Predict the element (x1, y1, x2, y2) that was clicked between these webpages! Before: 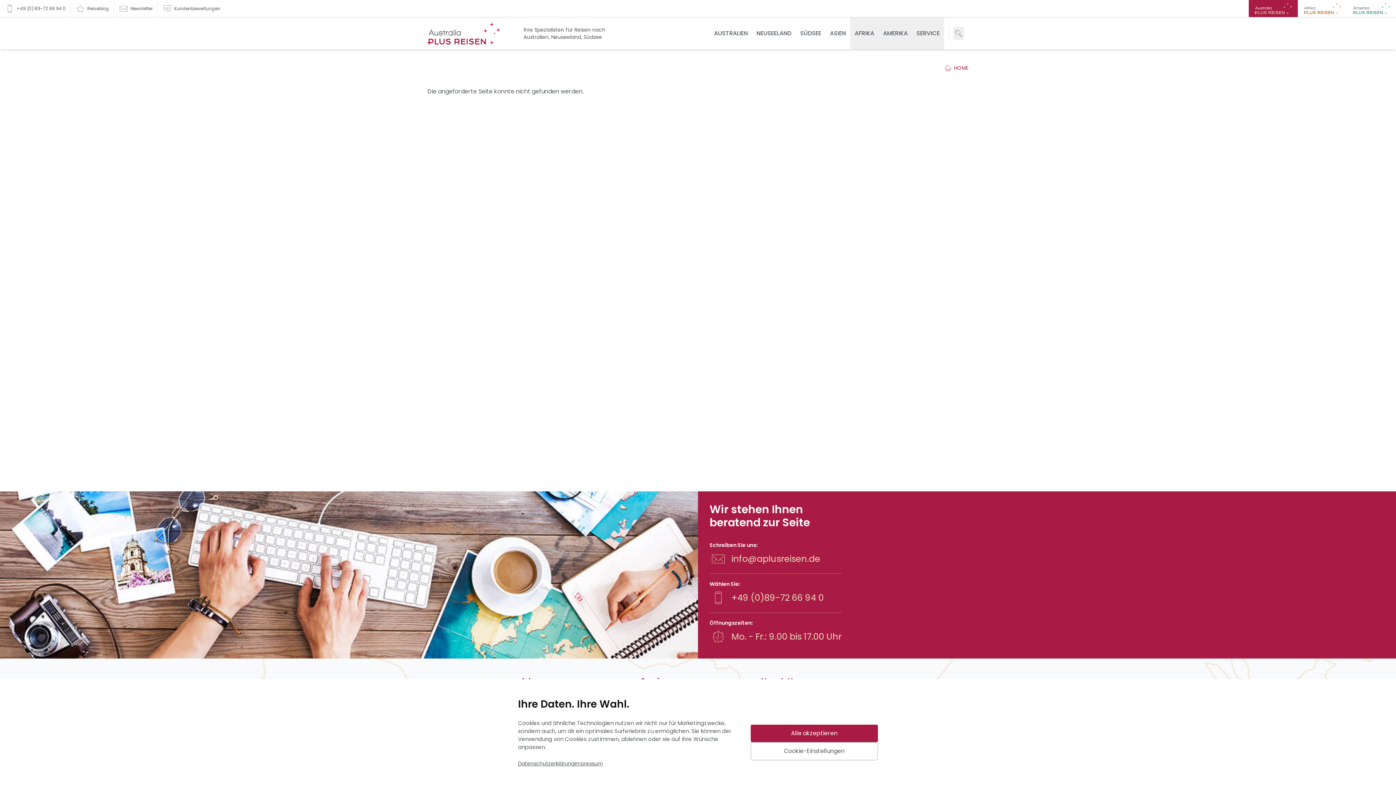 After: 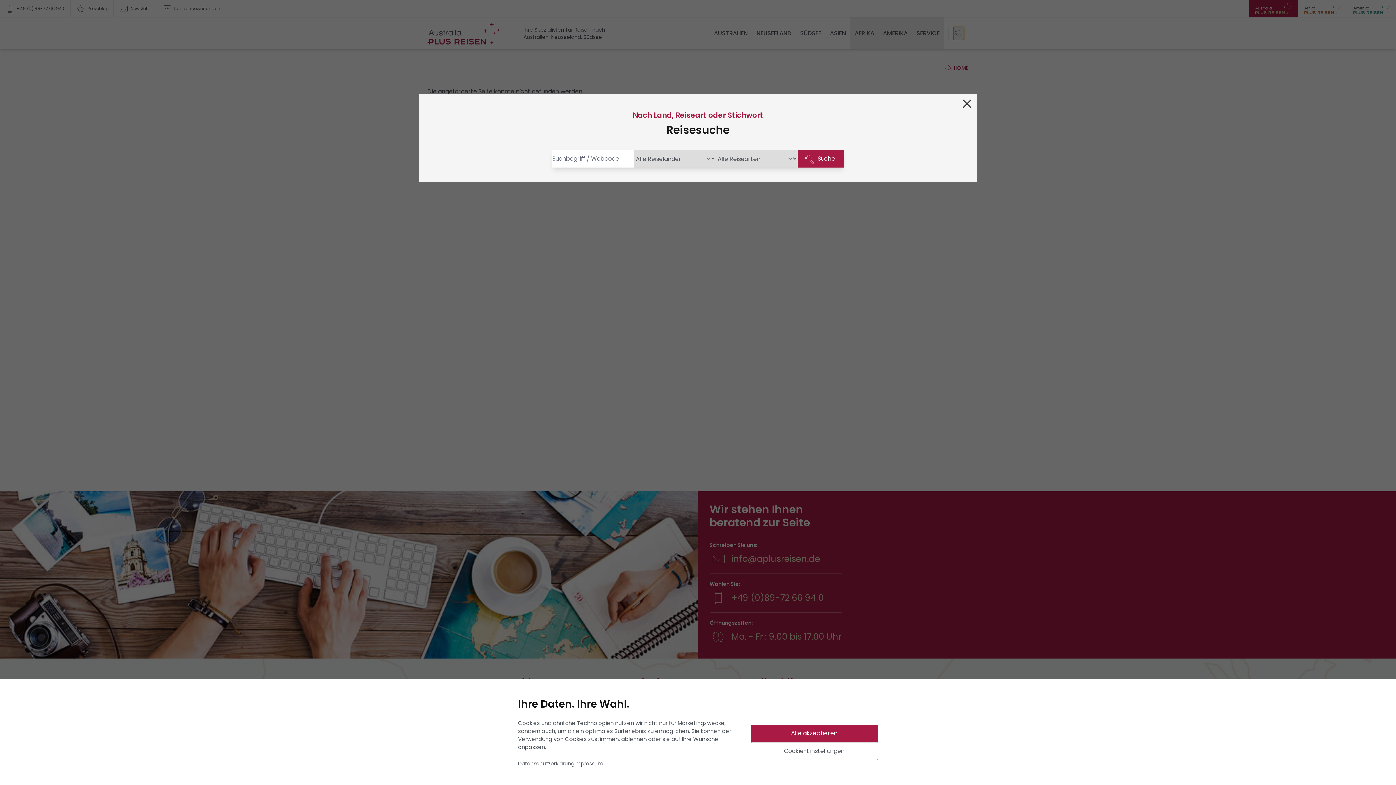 Action: bbox: (953, 27, 964, 40) label: Reisesuche